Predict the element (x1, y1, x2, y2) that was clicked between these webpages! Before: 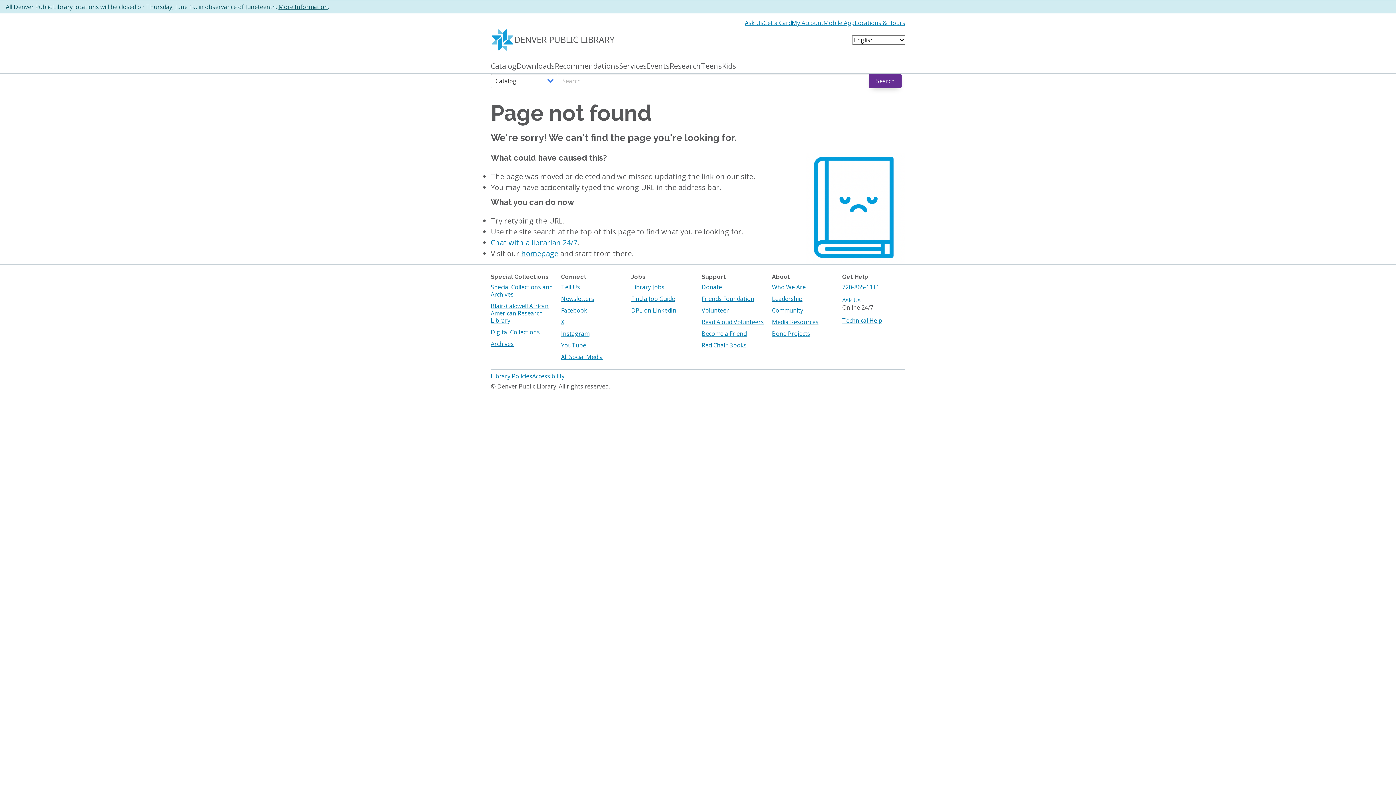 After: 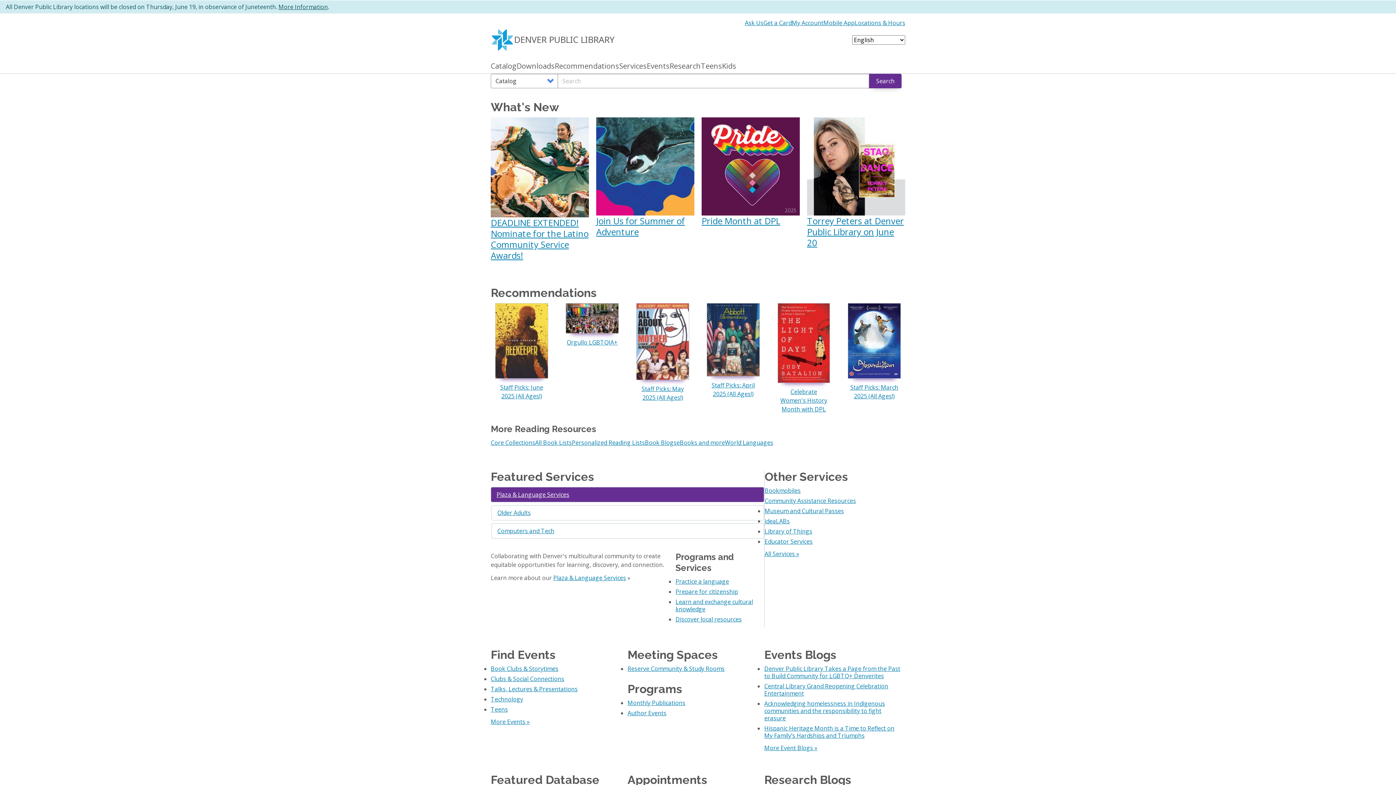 Action: bbox: (521, 248, 558, 258) label: homepage